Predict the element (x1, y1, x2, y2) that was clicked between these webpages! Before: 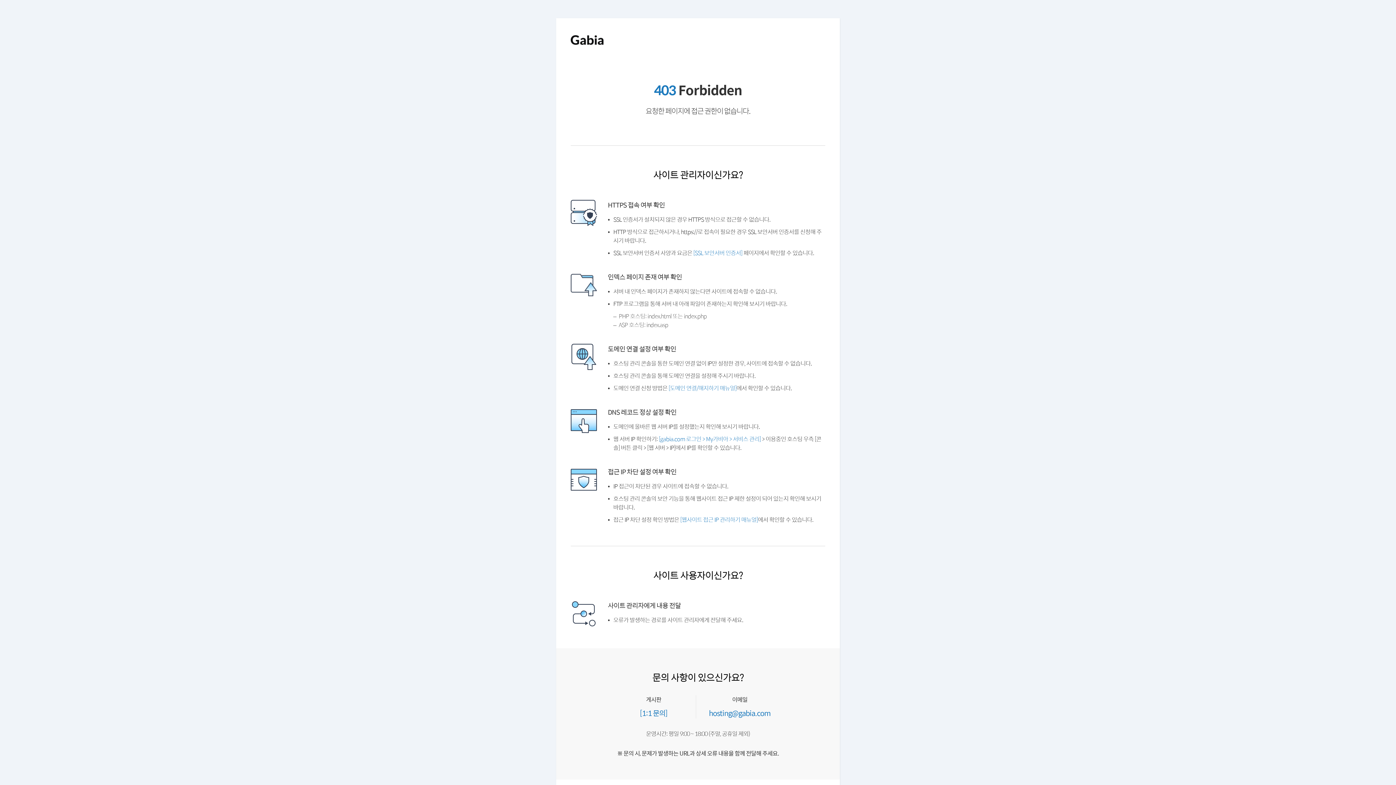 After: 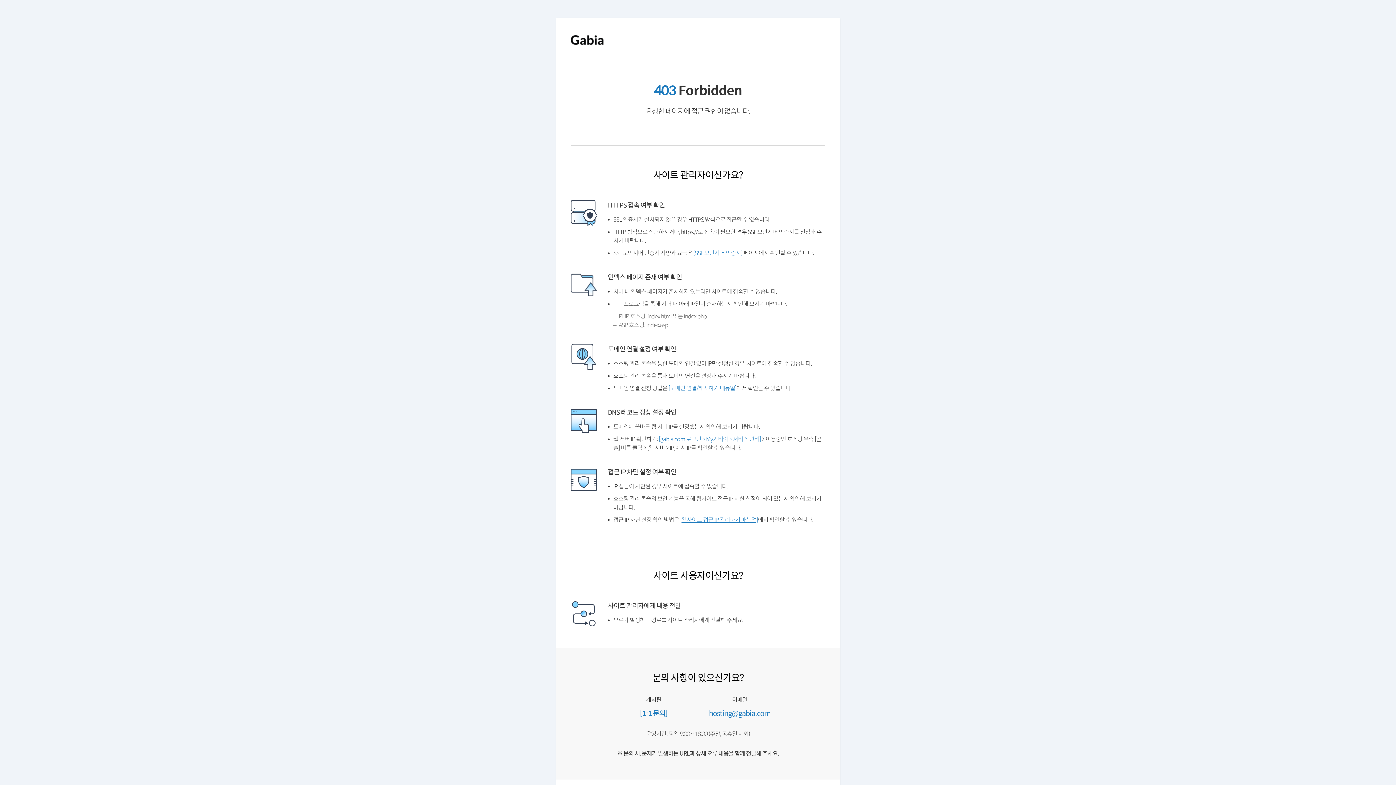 Action: bbox: (680, 515, 758, 524) label: [웹사이트 접근 IP 관리하기 매뉴얼]